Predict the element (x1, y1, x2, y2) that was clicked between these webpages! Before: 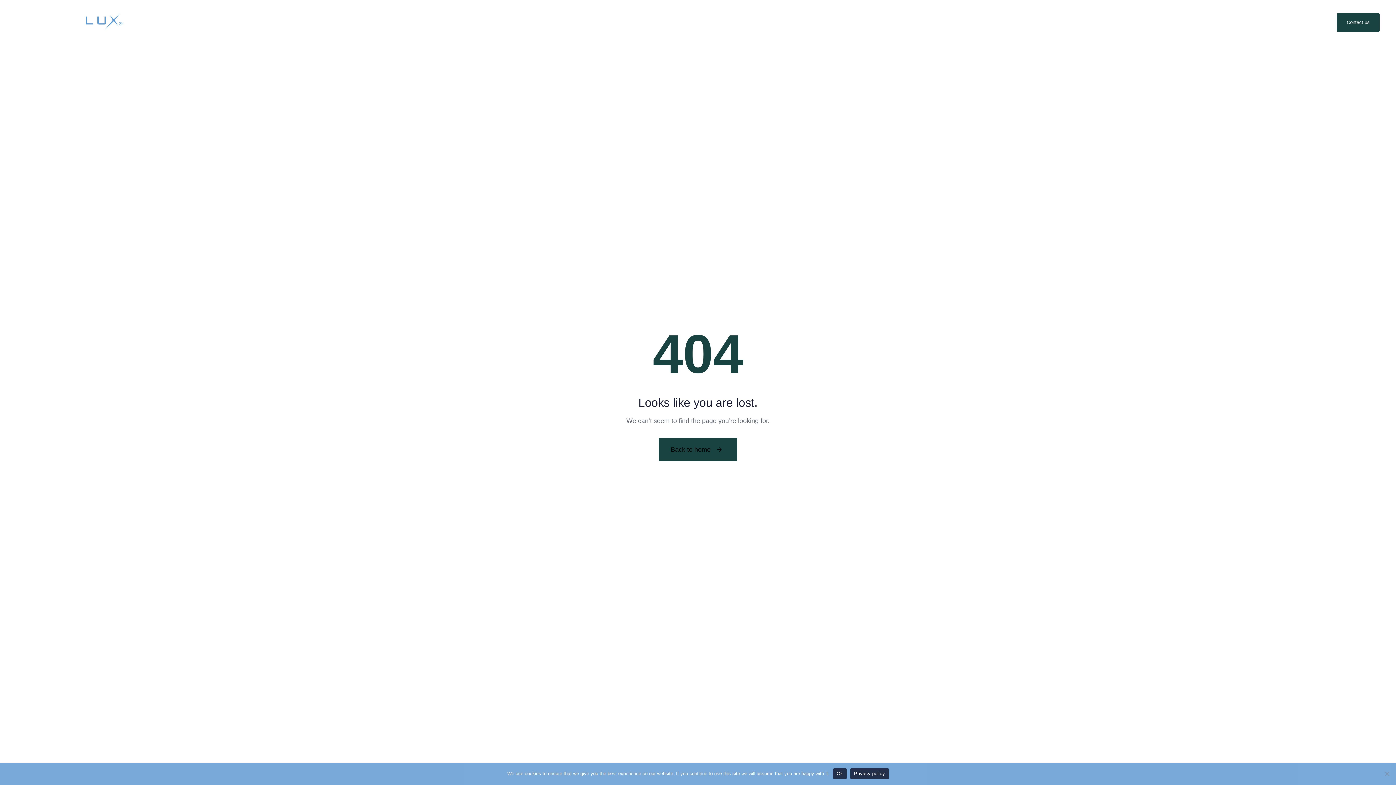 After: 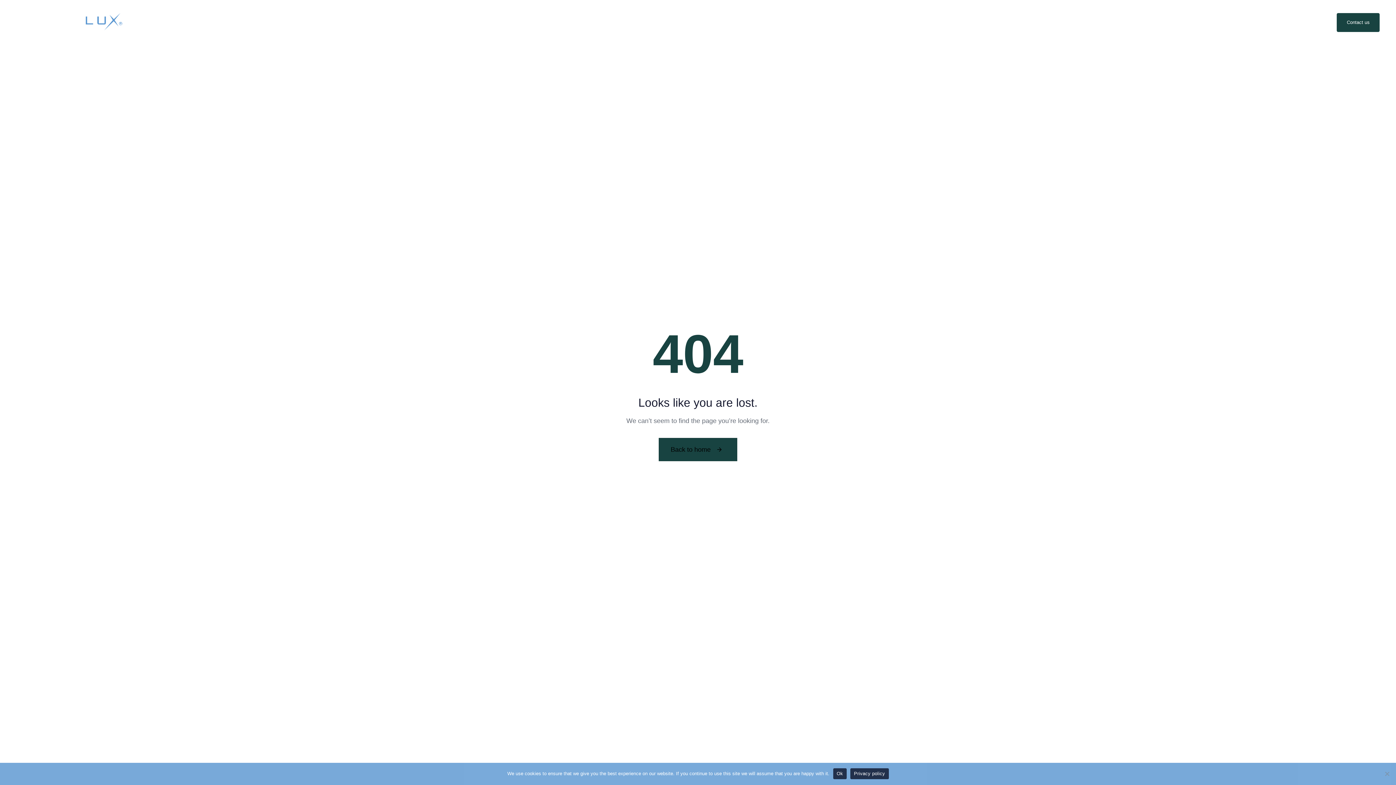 Action: label: Privacy policy bbox: (850, 768, 888, 779)